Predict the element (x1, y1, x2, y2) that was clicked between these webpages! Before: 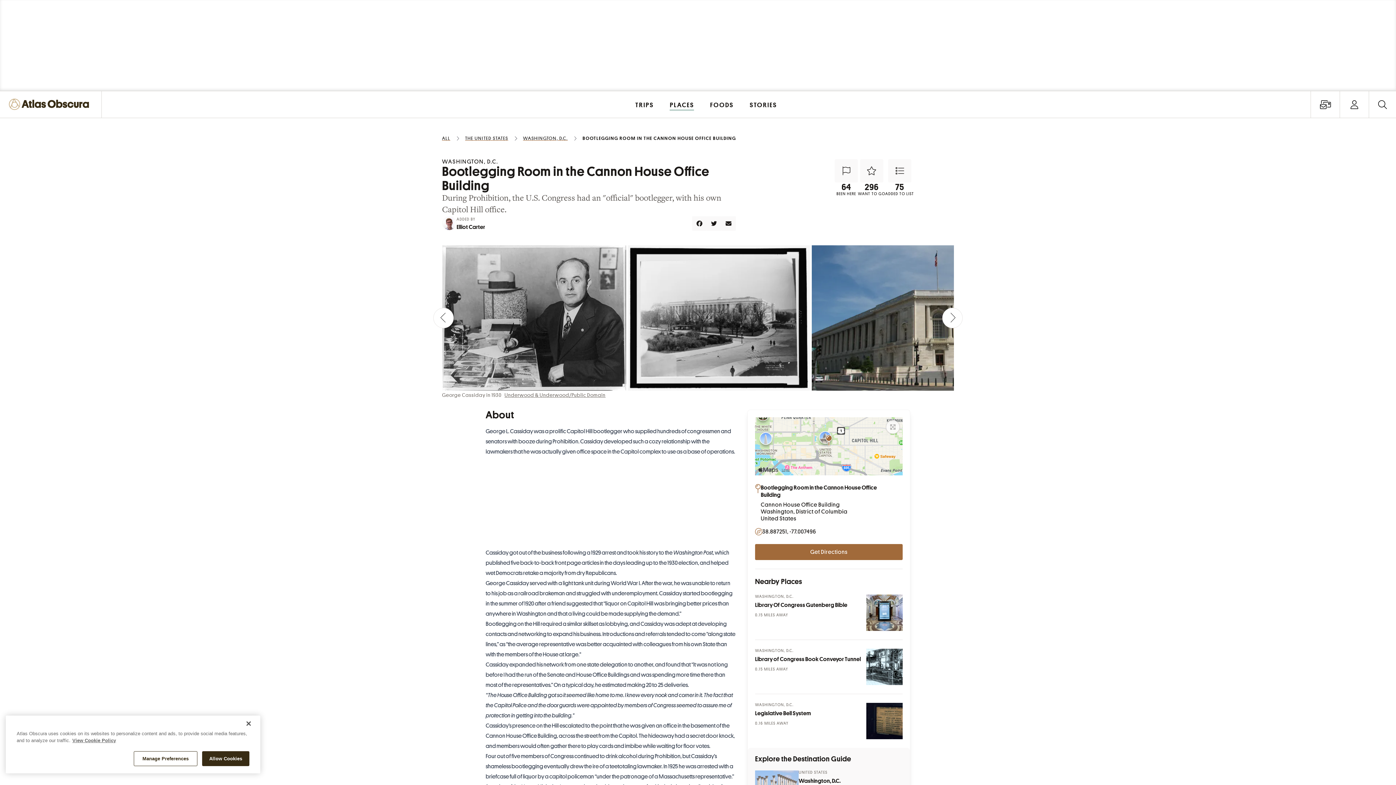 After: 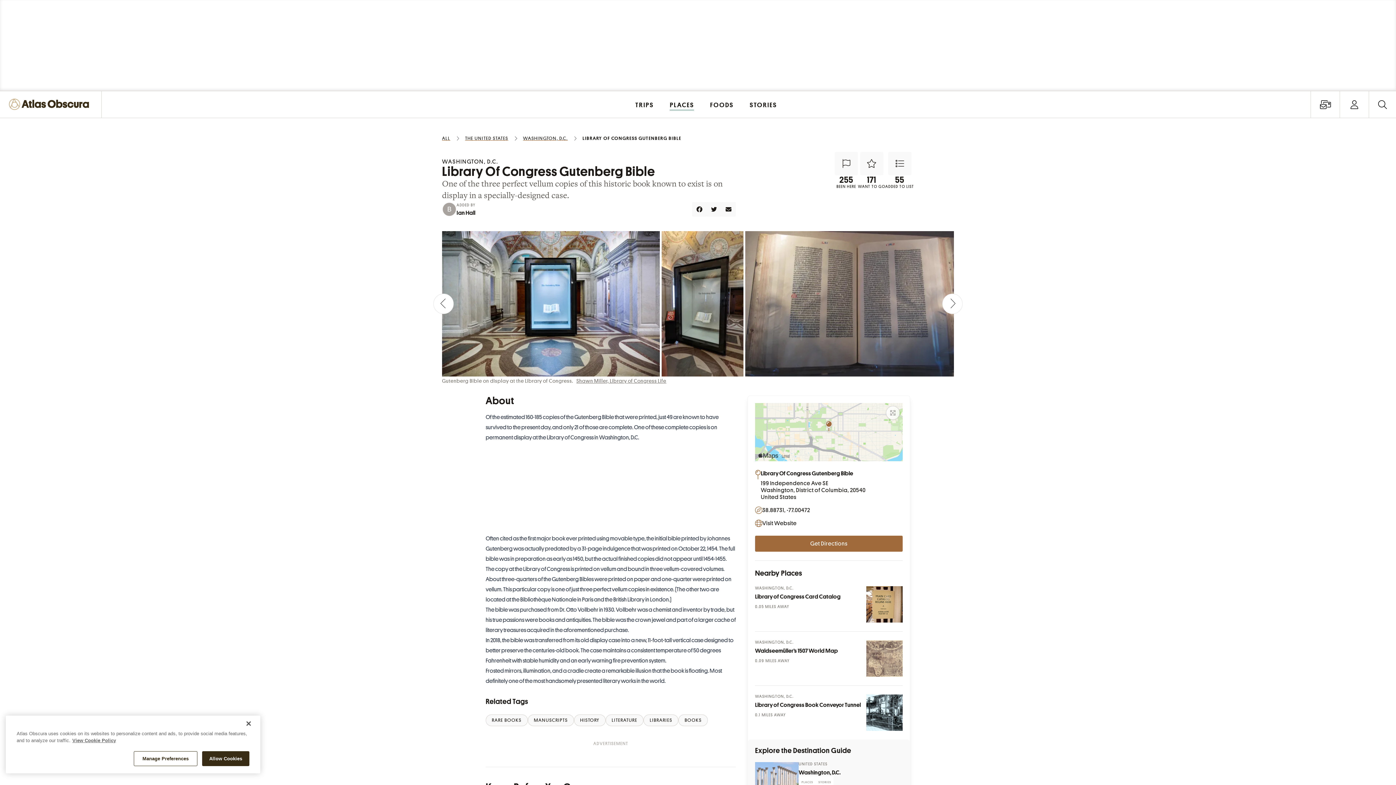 Action: bbox: (755, 602, 847, 609) label: Library Of Congress Gutenberg Bible